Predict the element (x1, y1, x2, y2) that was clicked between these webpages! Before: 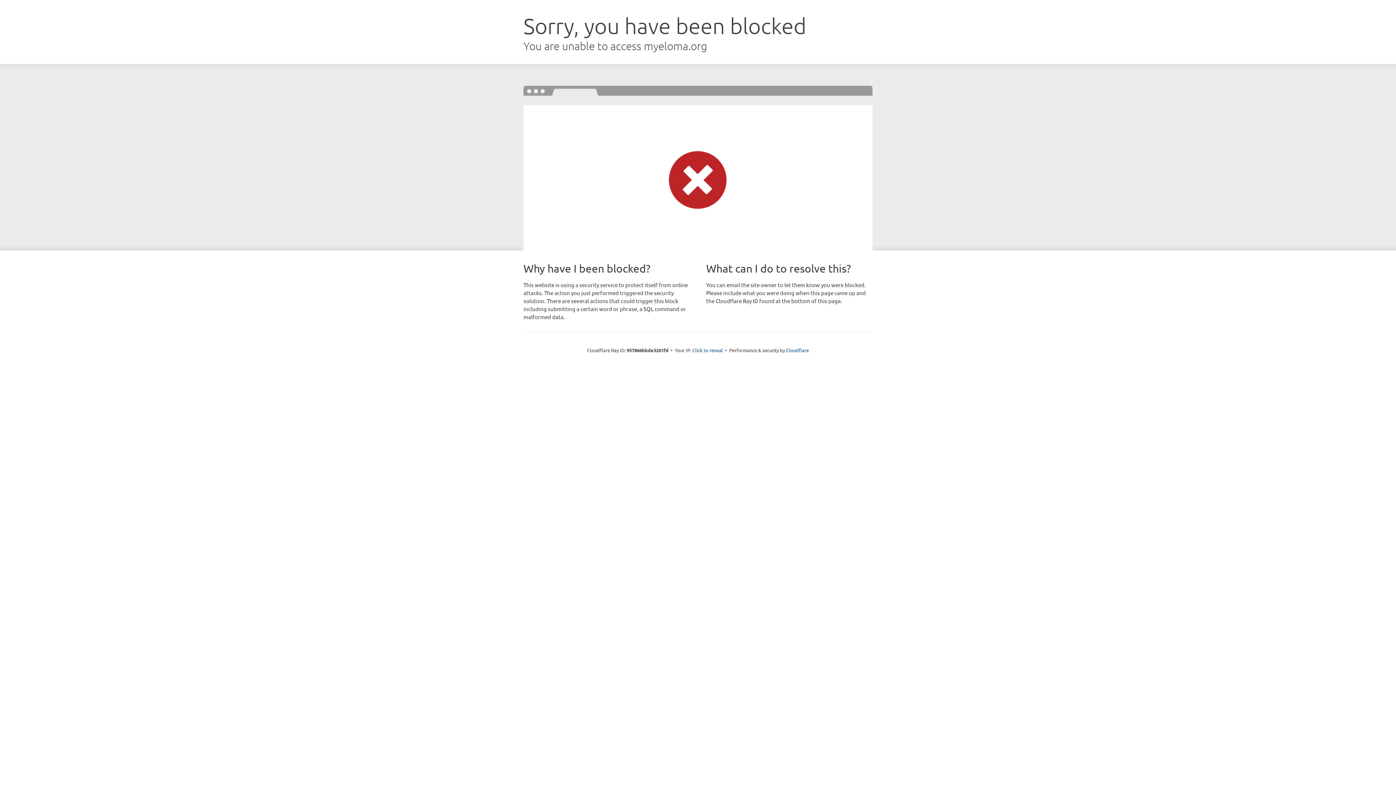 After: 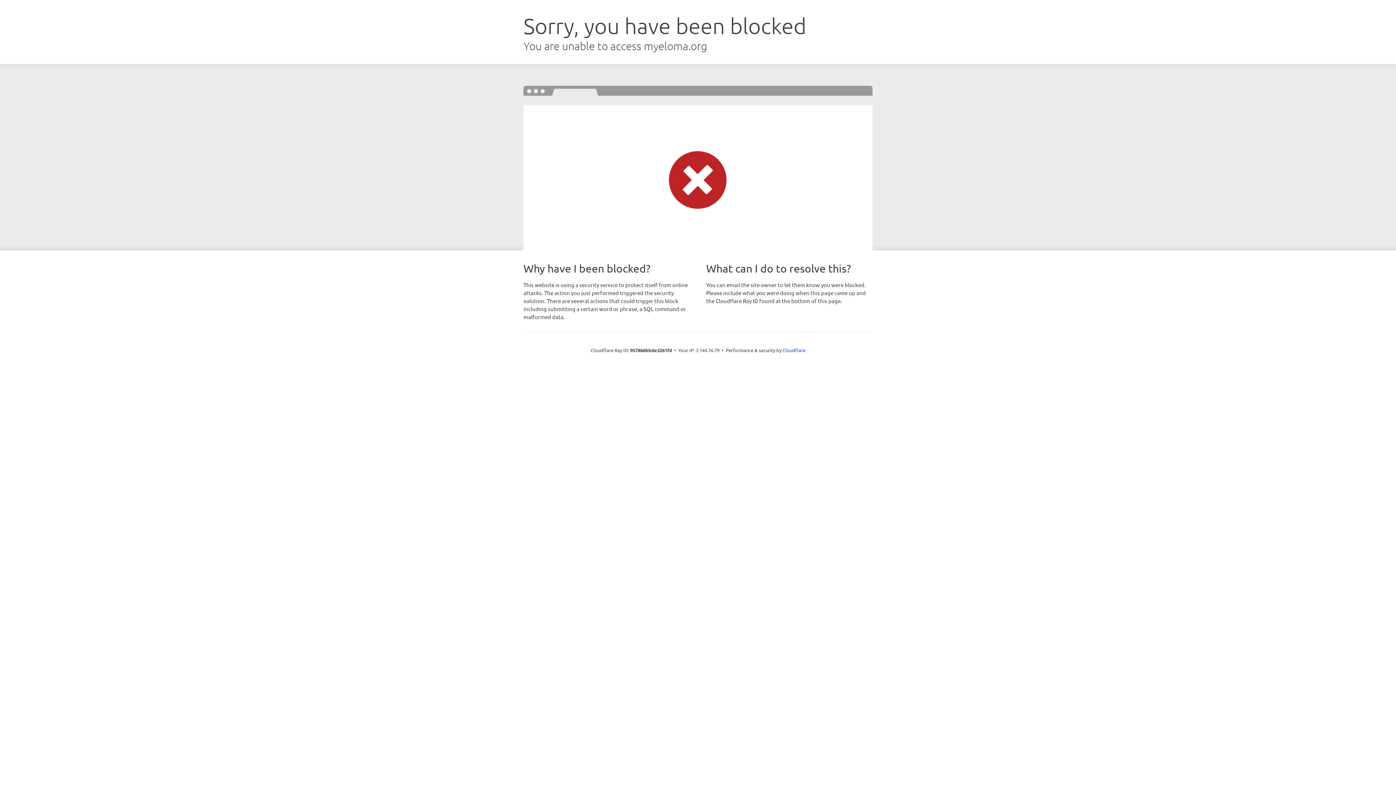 Action: bbox: (692, 346, 723, 353) label: Click to reveal